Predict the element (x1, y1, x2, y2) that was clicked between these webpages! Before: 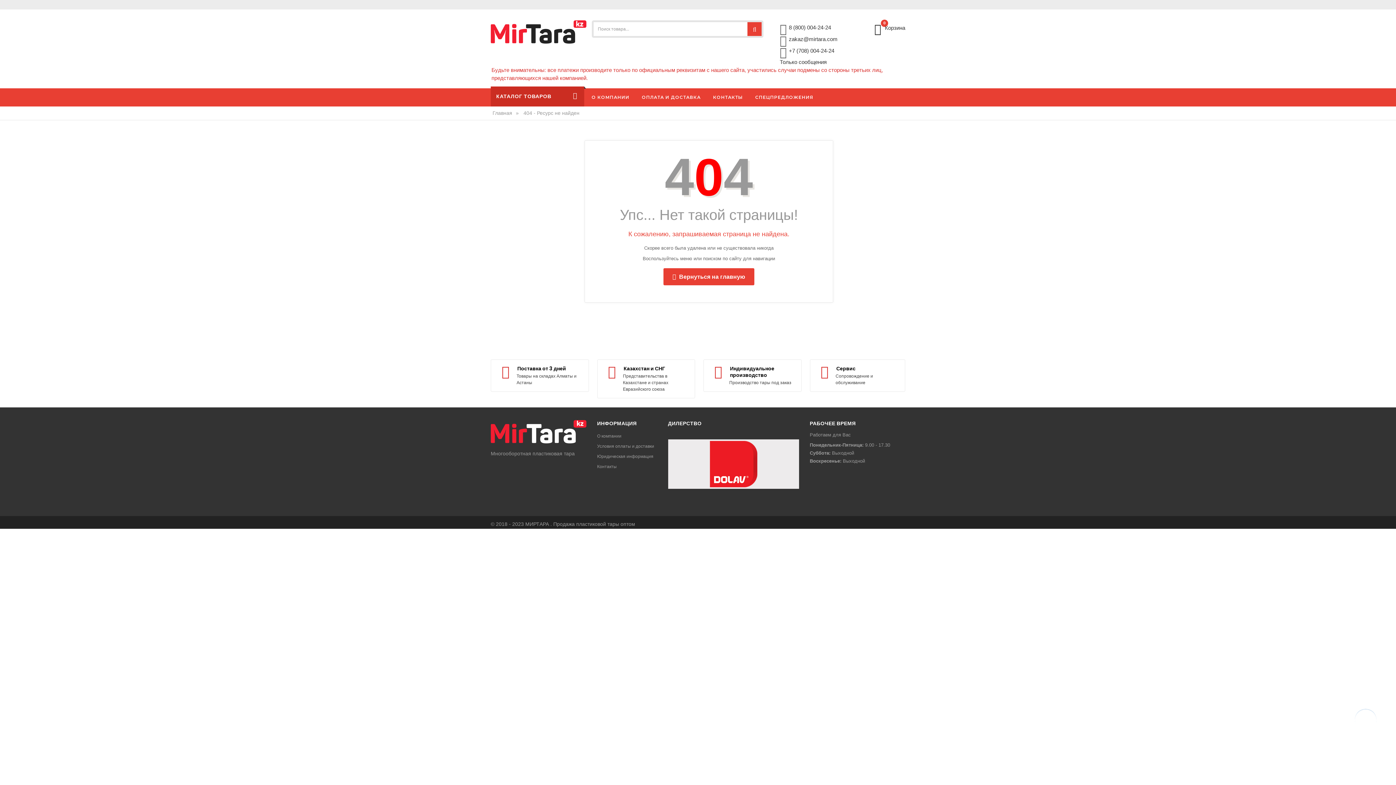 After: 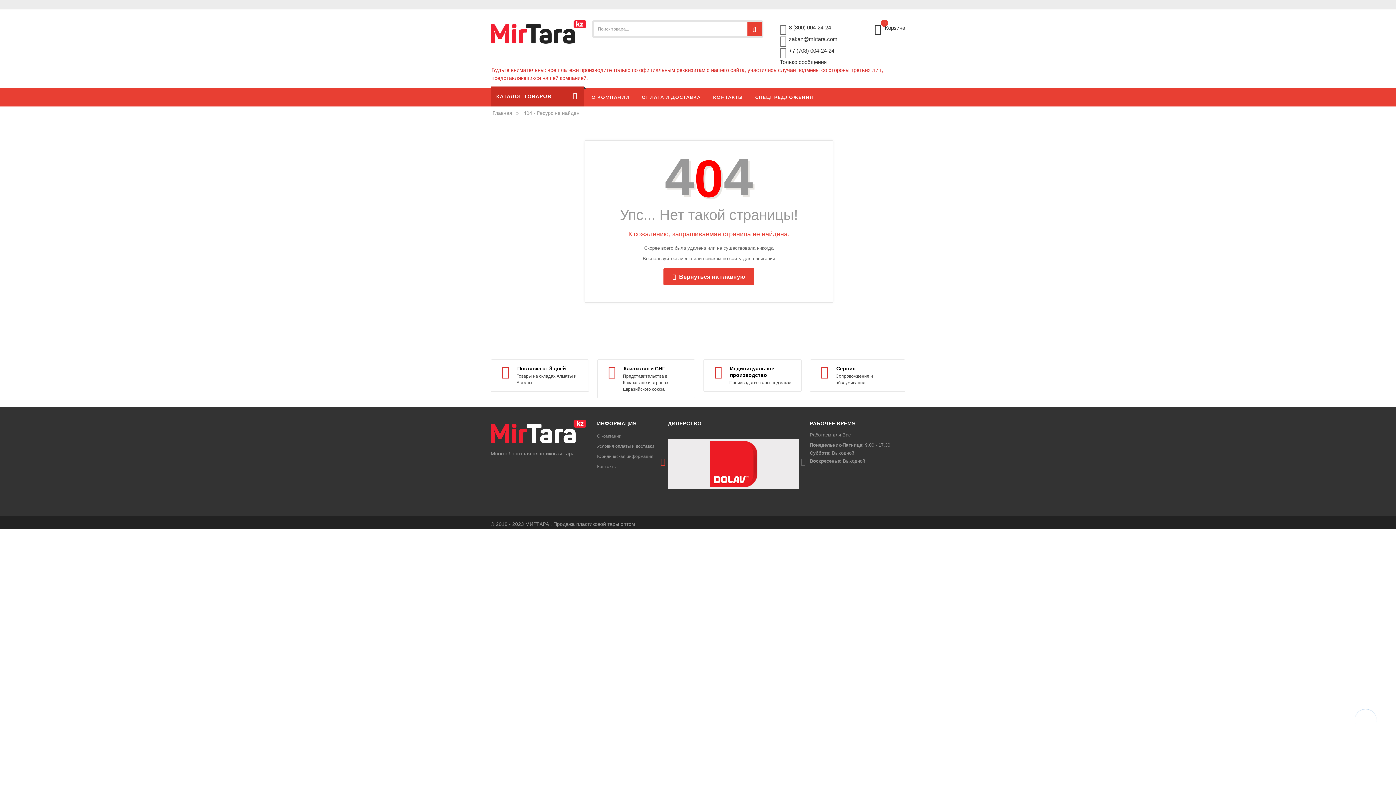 Action: bbox: (659, 457, 666, 466)